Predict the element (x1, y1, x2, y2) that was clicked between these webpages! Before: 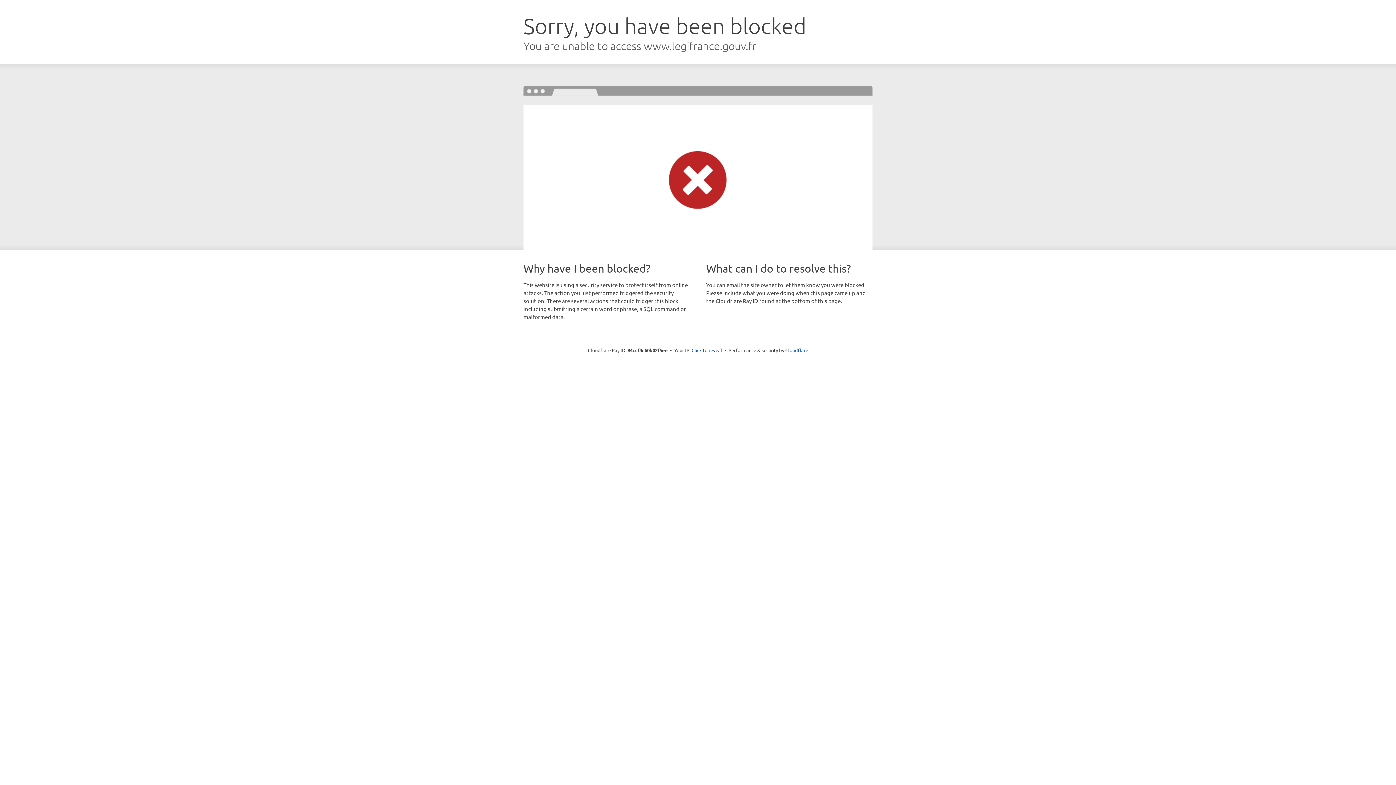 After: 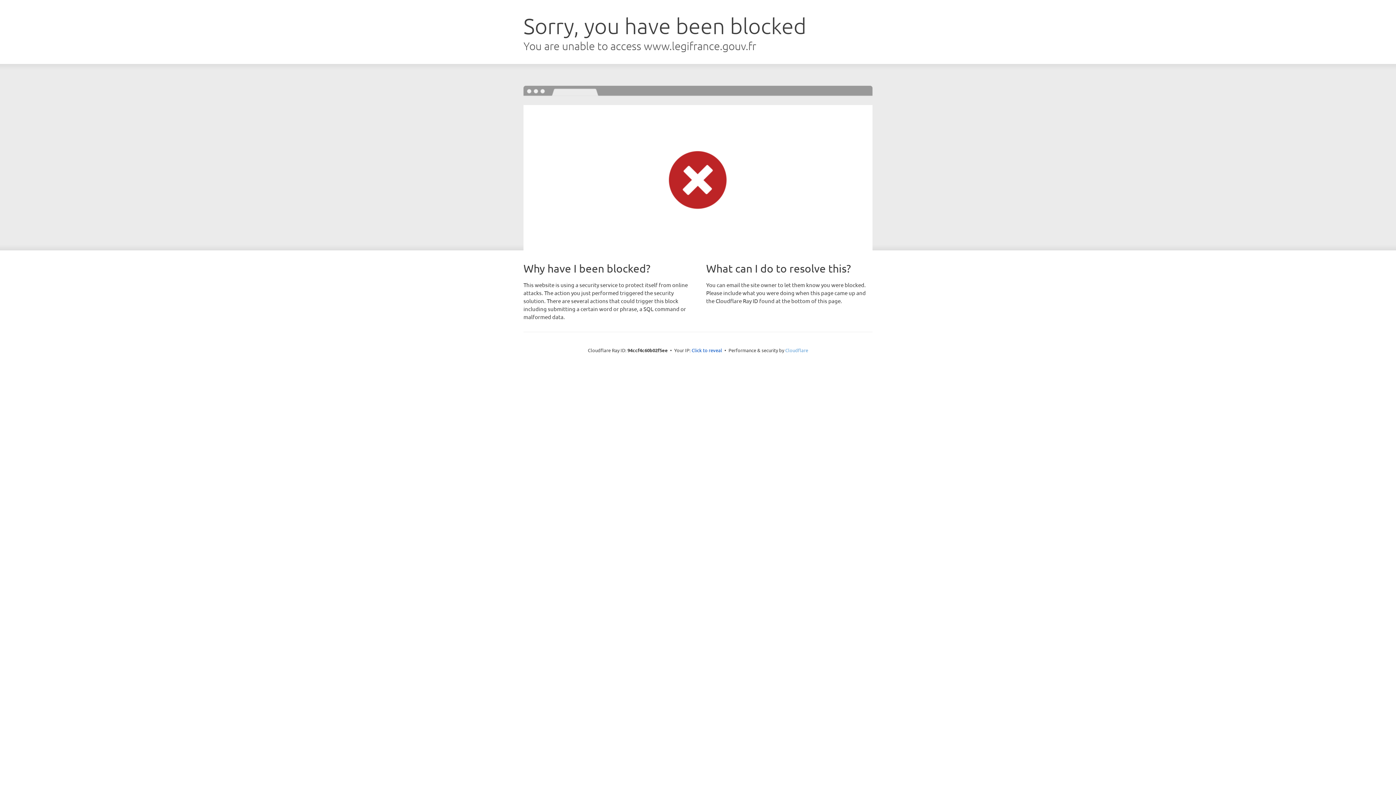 Action: label: Cloudflare bbox: (785, 347, 808, 353)